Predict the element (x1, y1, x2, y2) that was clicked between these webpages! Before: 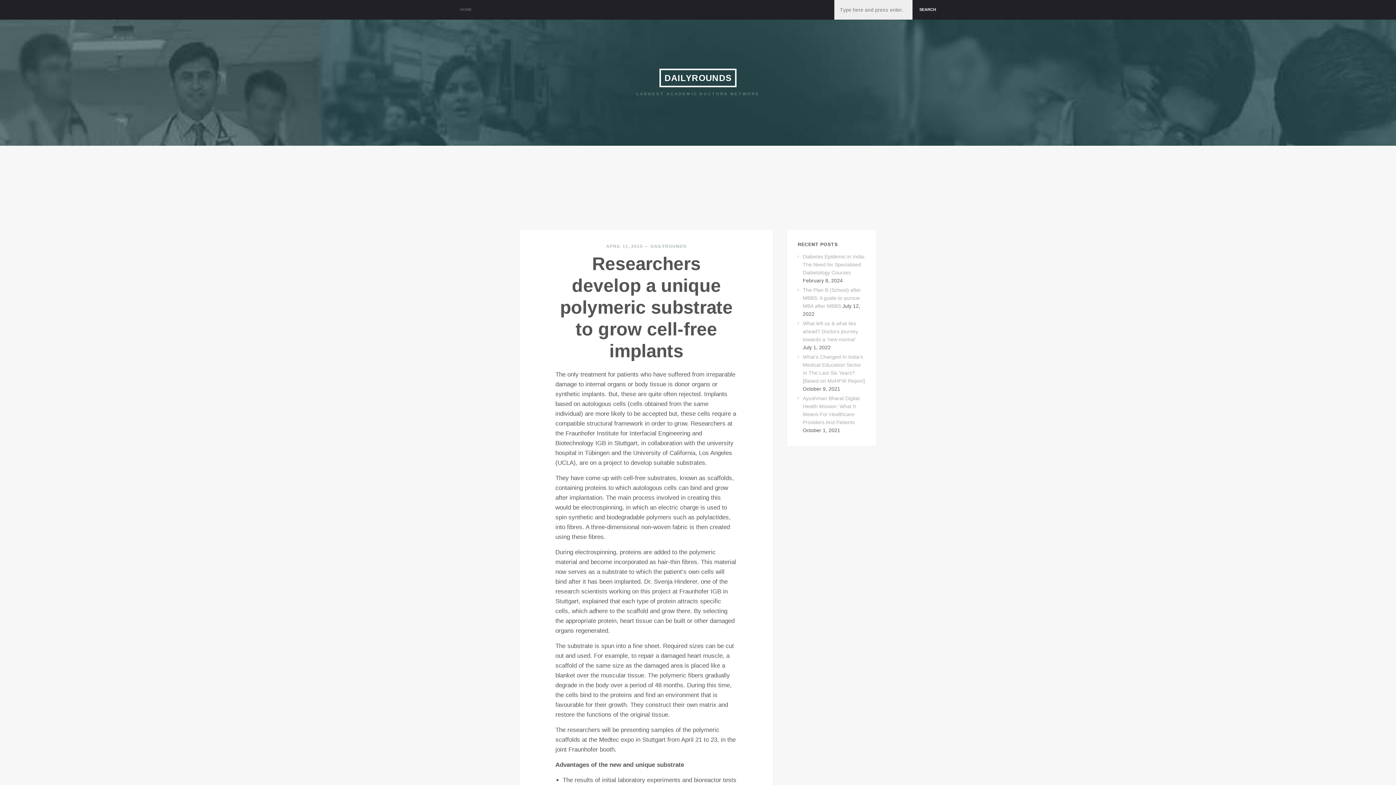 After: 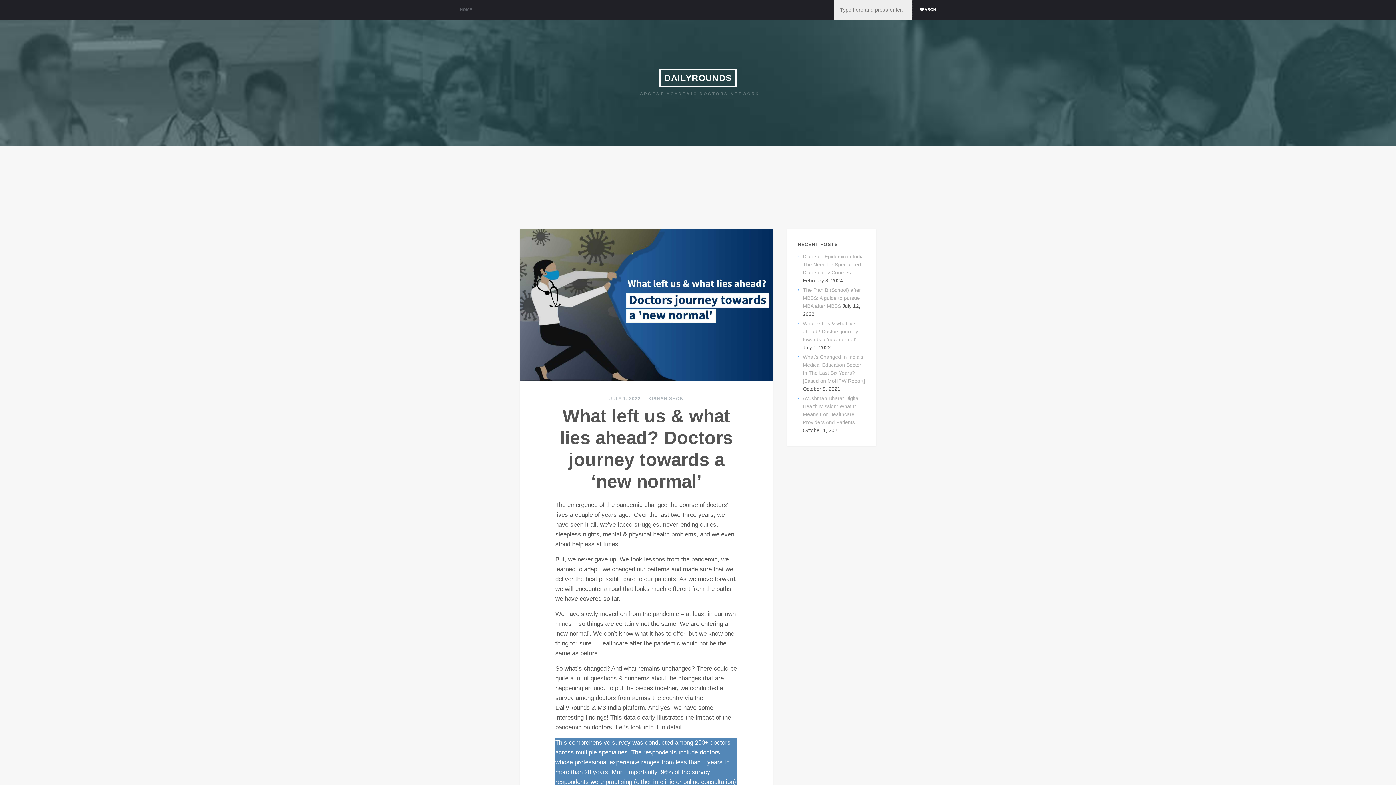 Action: bbox: (802, 320, 858, 342) label: What left us & what lies ahead? Doctors journey towards a ‘new normal’